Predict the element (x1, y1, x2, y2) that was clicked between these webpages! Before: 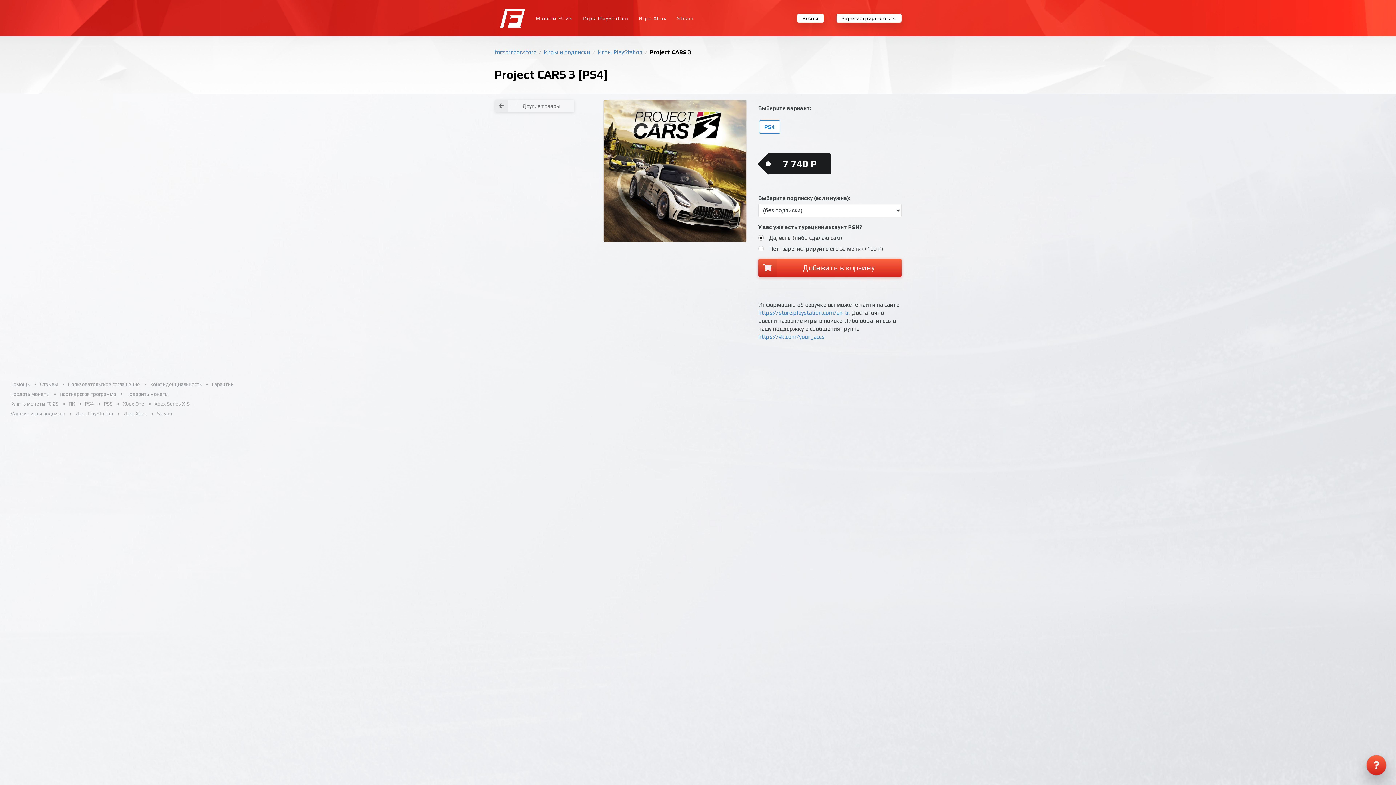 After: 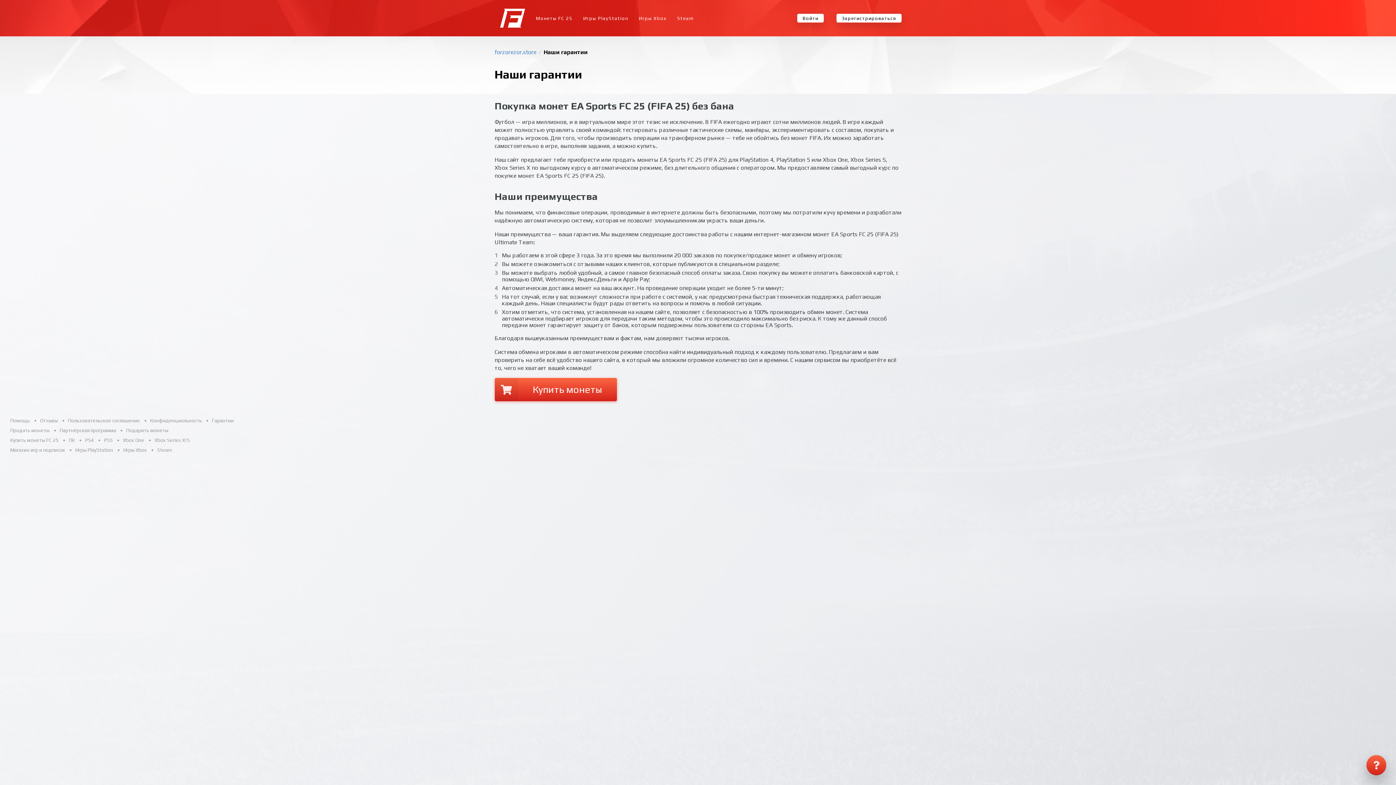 Action: bbox: (212, 380, 233, 388) label: Гарантии